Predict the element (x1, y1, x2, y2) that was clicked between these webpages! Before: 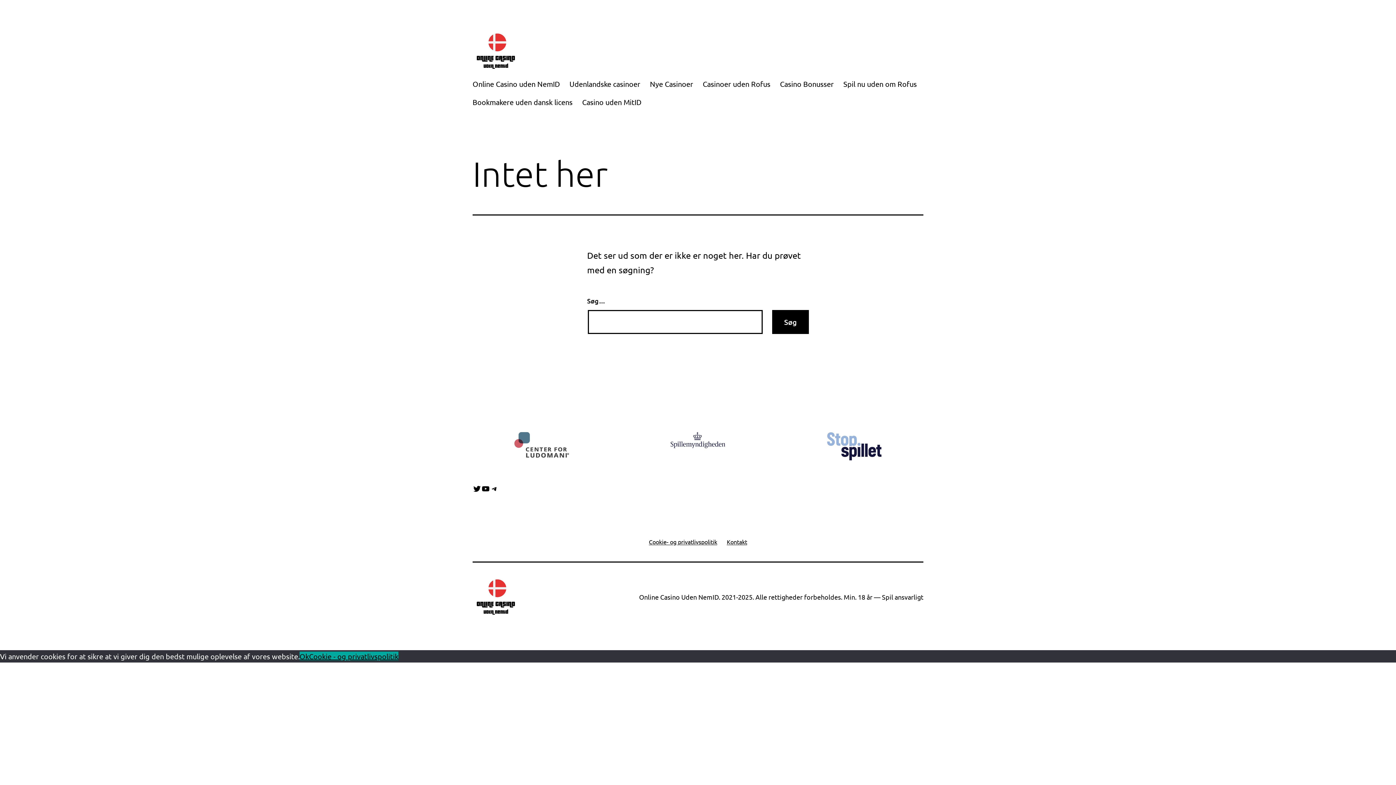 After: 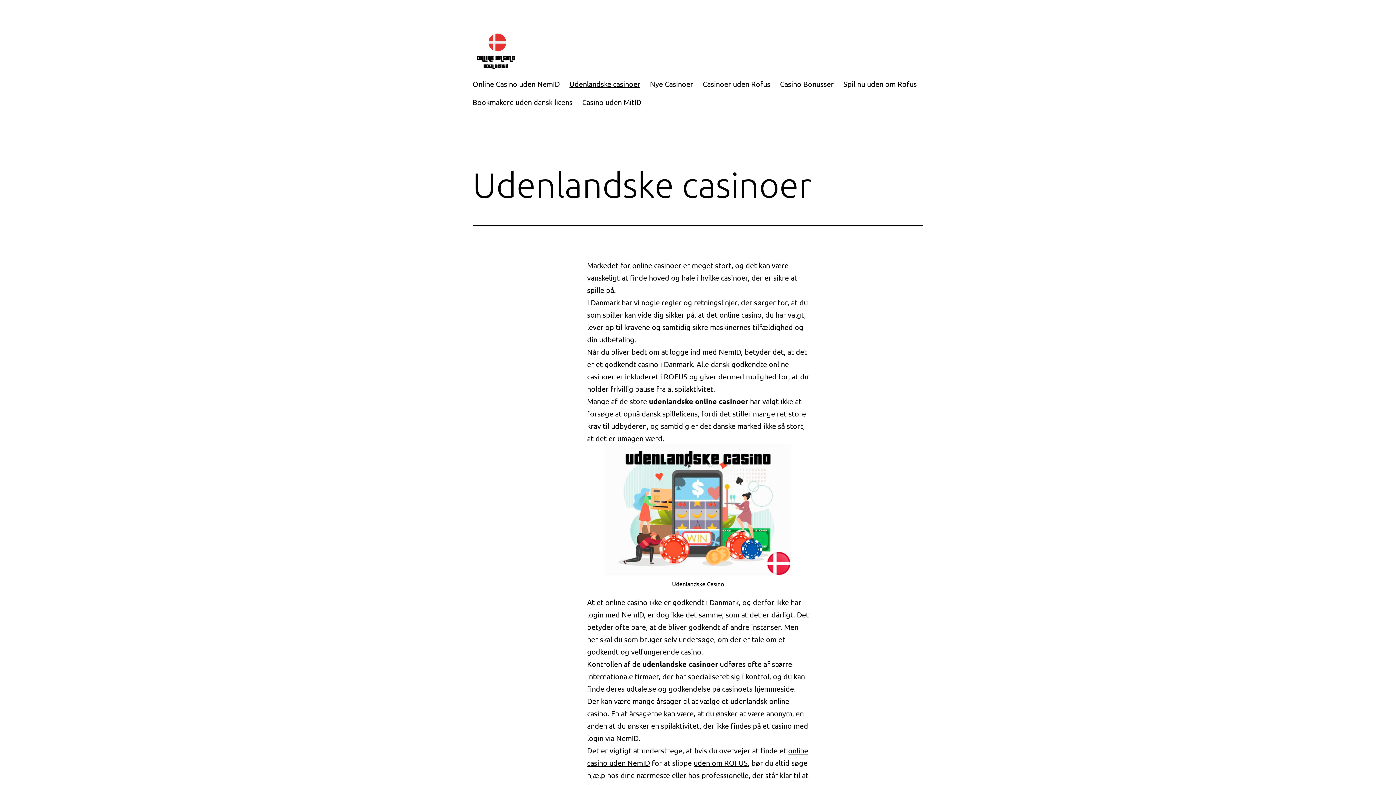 Action: bbox: (564, 74, 645, 92) label: Udenlandske casinoer